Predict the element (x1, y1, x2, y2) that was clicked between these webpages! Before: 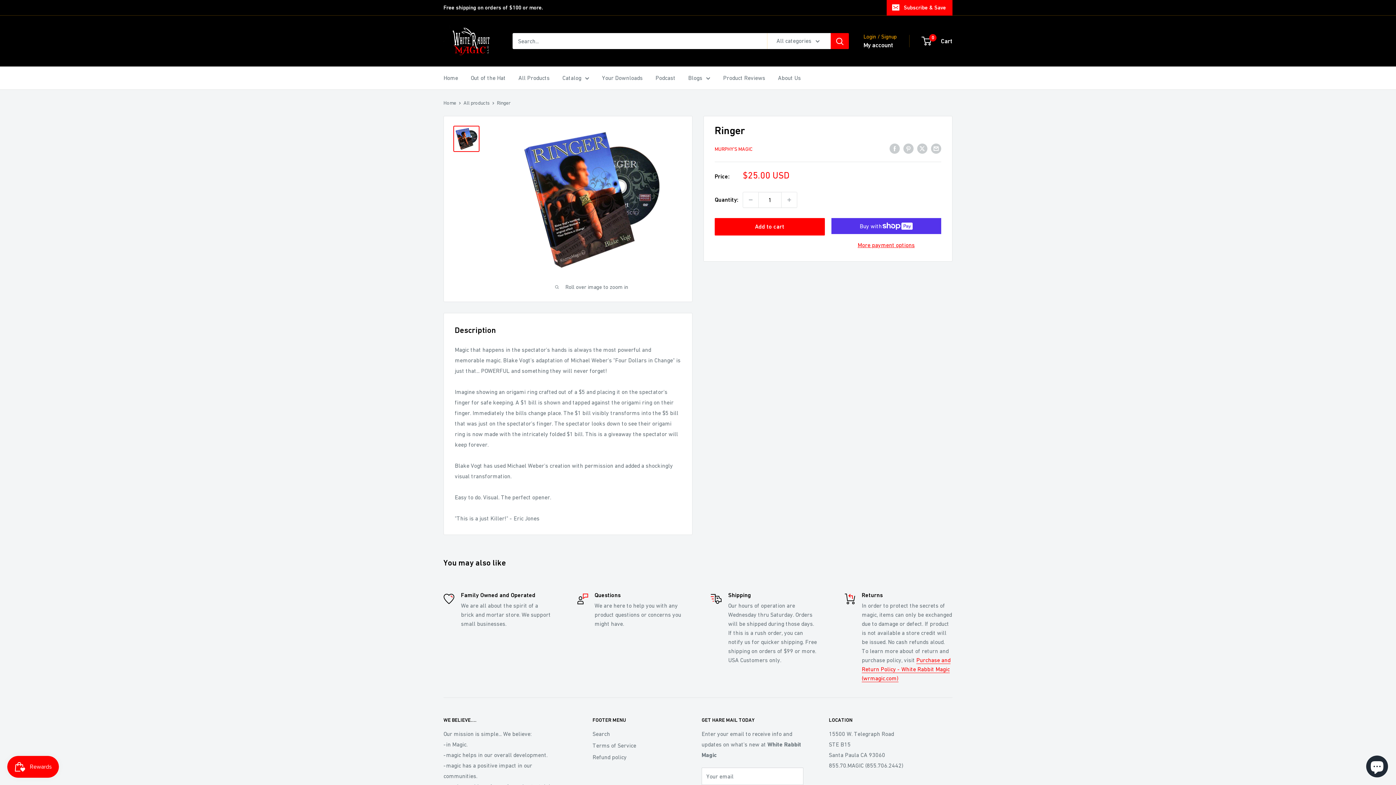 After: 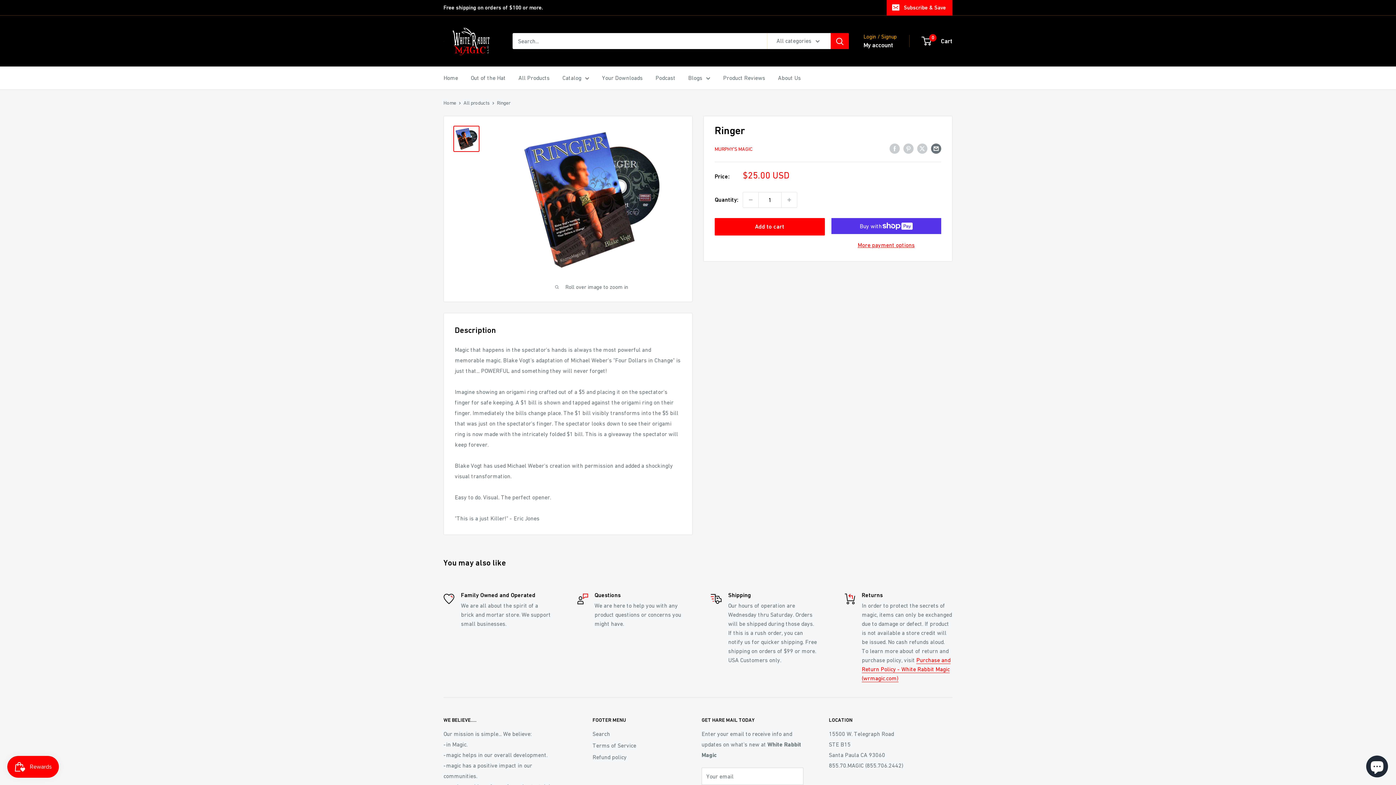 Action: label: Share by email bbox: (931, 142, 941, 153)